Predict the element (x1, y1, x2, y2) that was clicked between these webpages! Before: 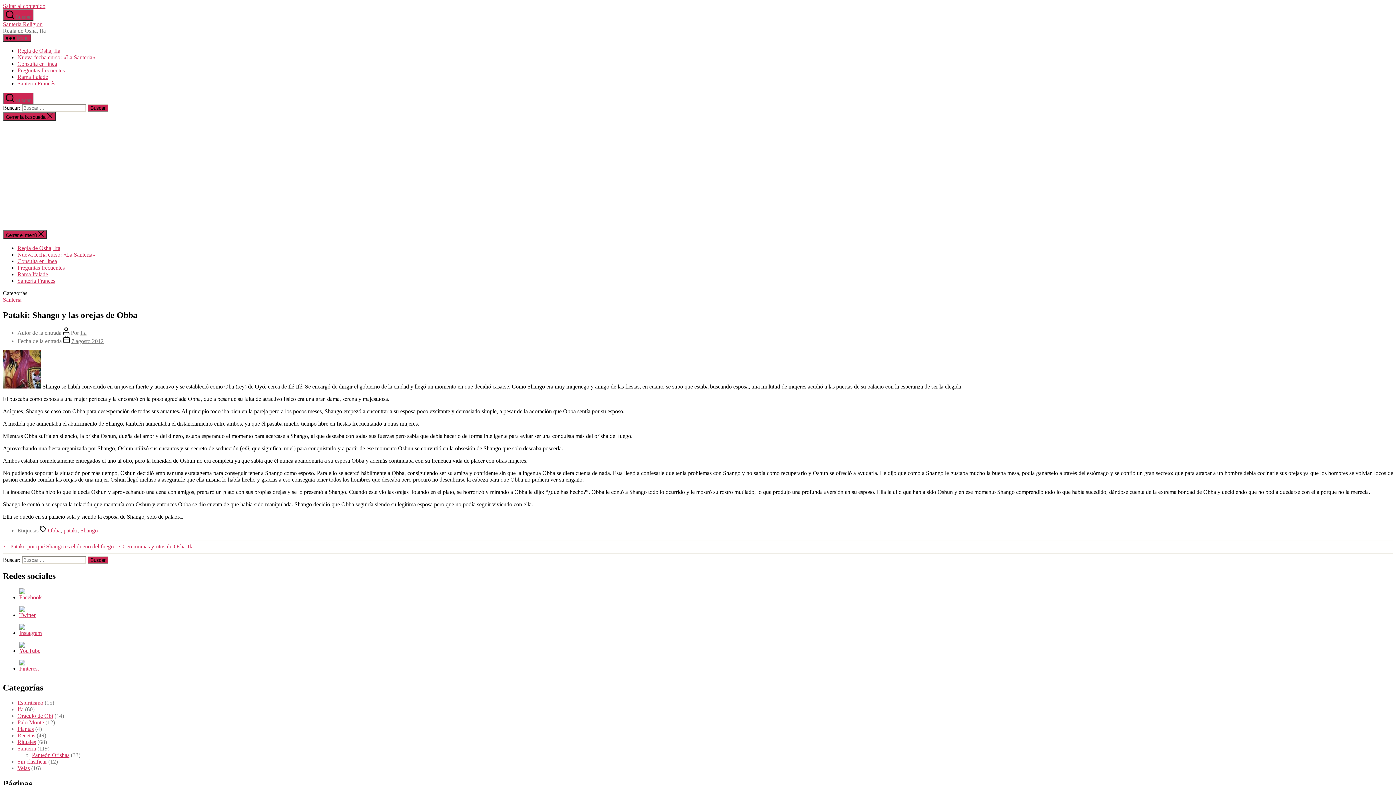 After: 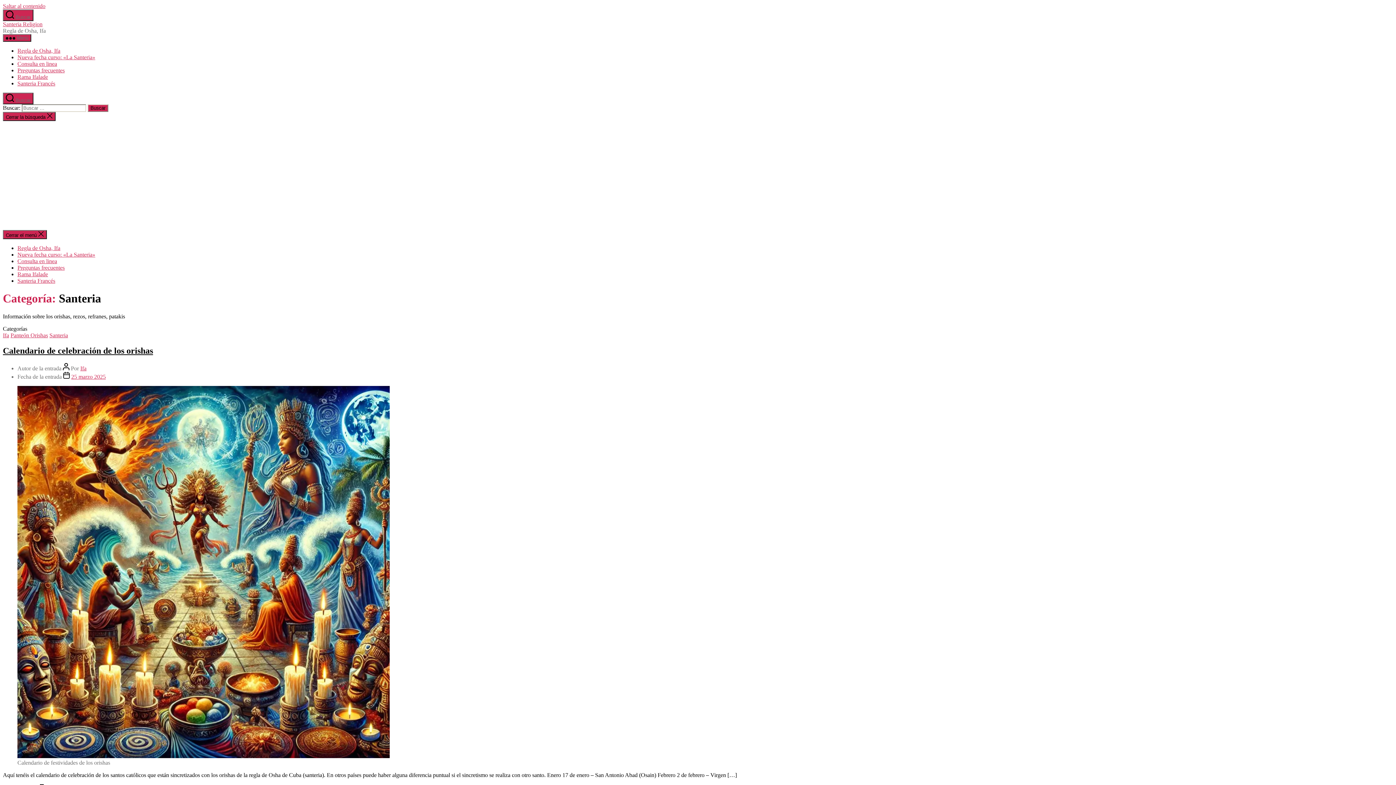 Action: bbox: (17, 745, 36, 752) label: Santeria